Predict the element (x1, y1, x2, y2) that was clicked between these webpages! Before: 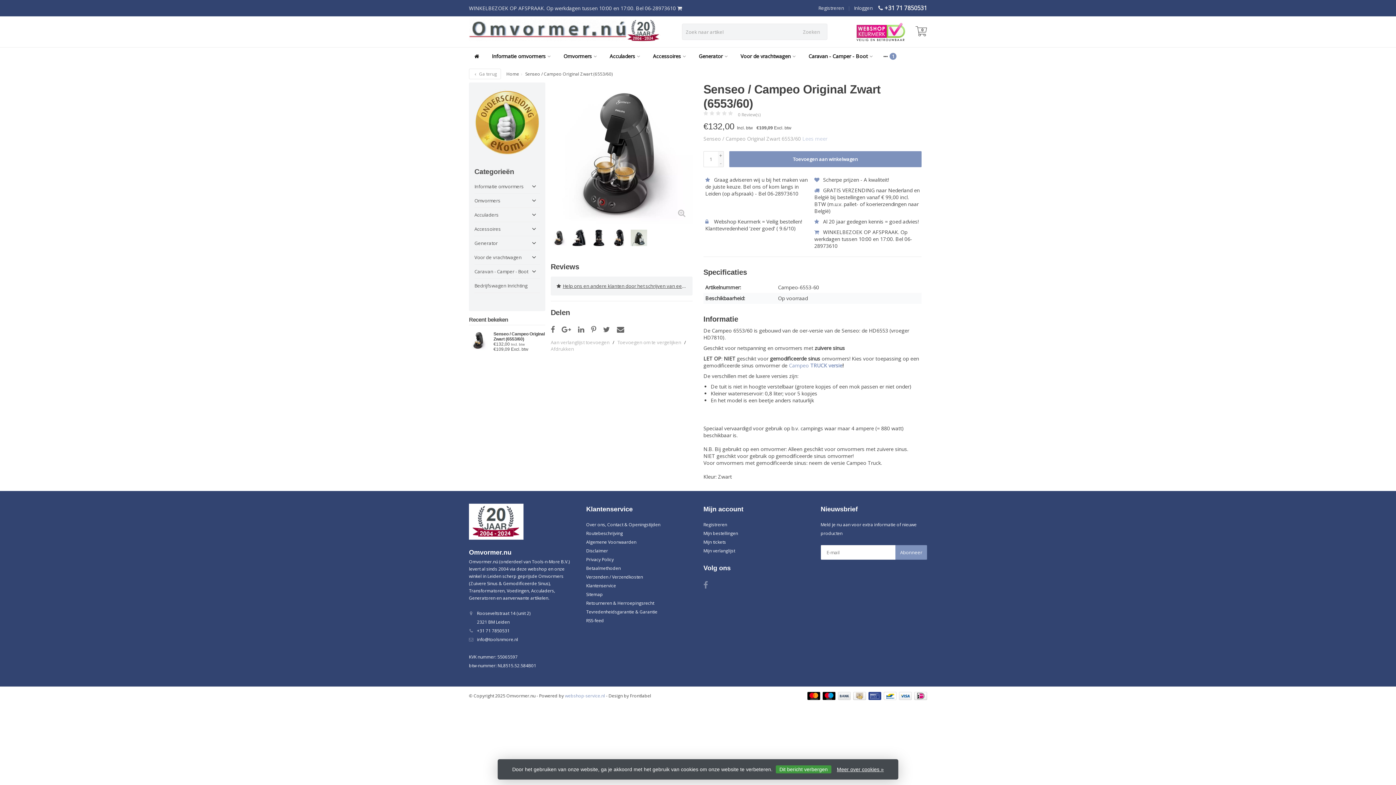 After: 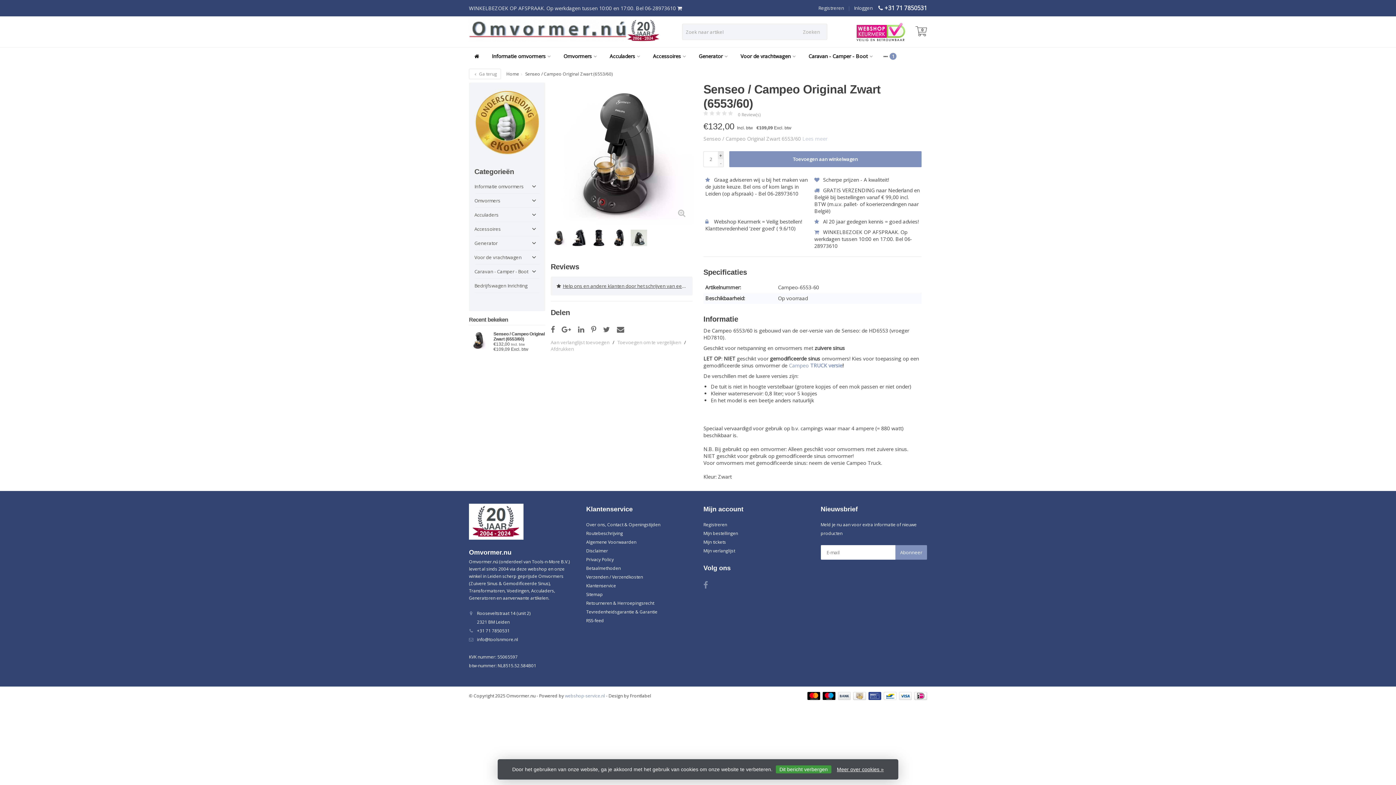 Action: bbox: (718, 151, 724, 159) label: +